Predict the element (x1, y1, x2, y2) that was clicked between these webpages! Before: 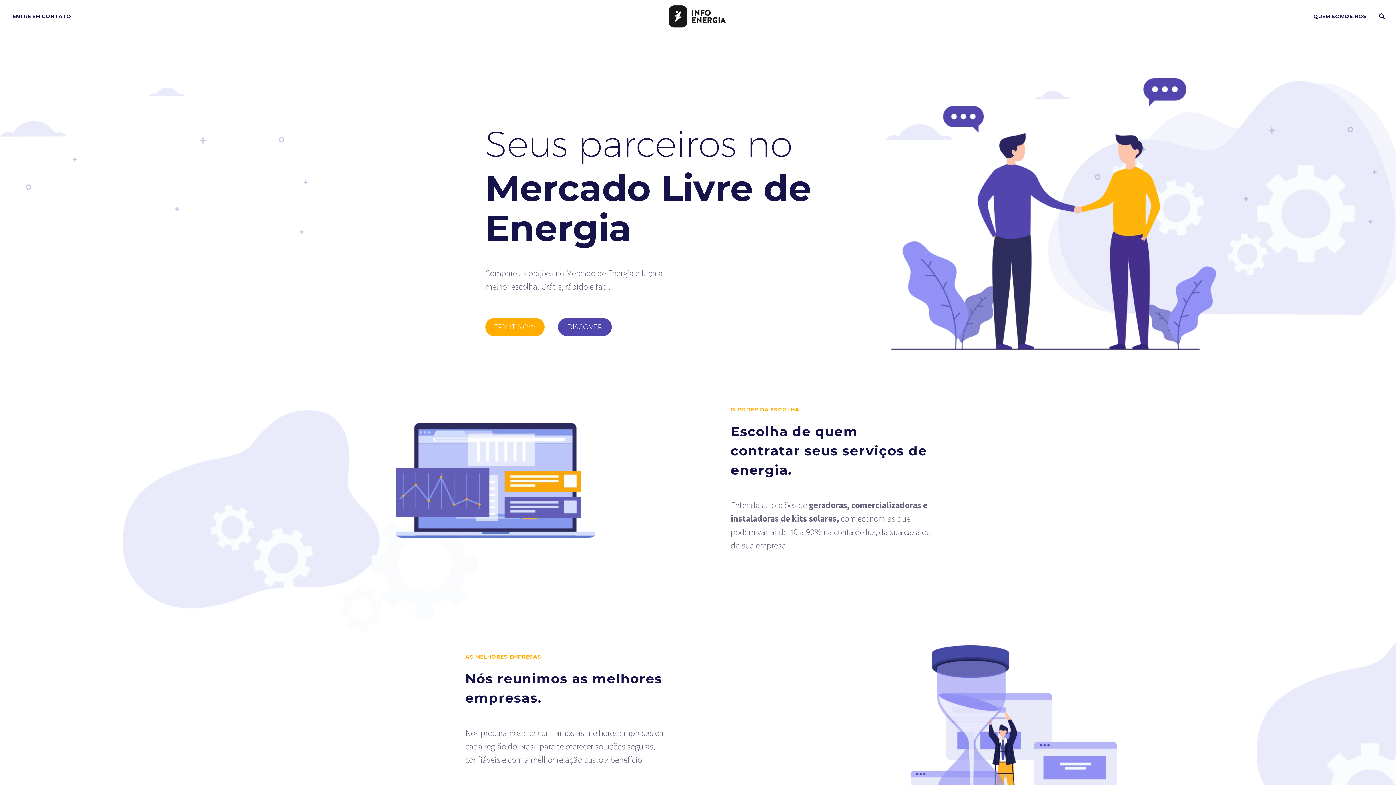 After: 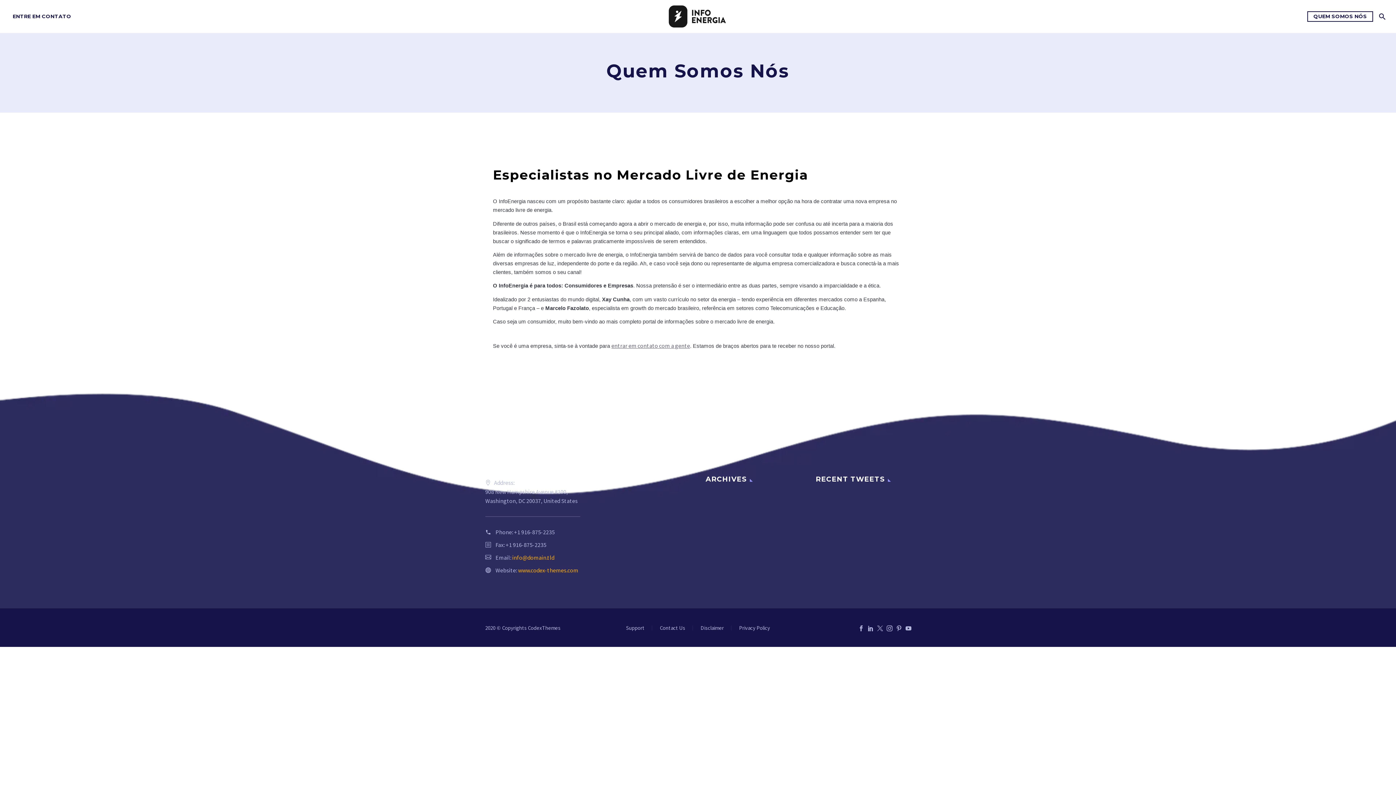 Action: bbox: (1308, 12, 1372, 21) label: QUEM SOMOS NÓS